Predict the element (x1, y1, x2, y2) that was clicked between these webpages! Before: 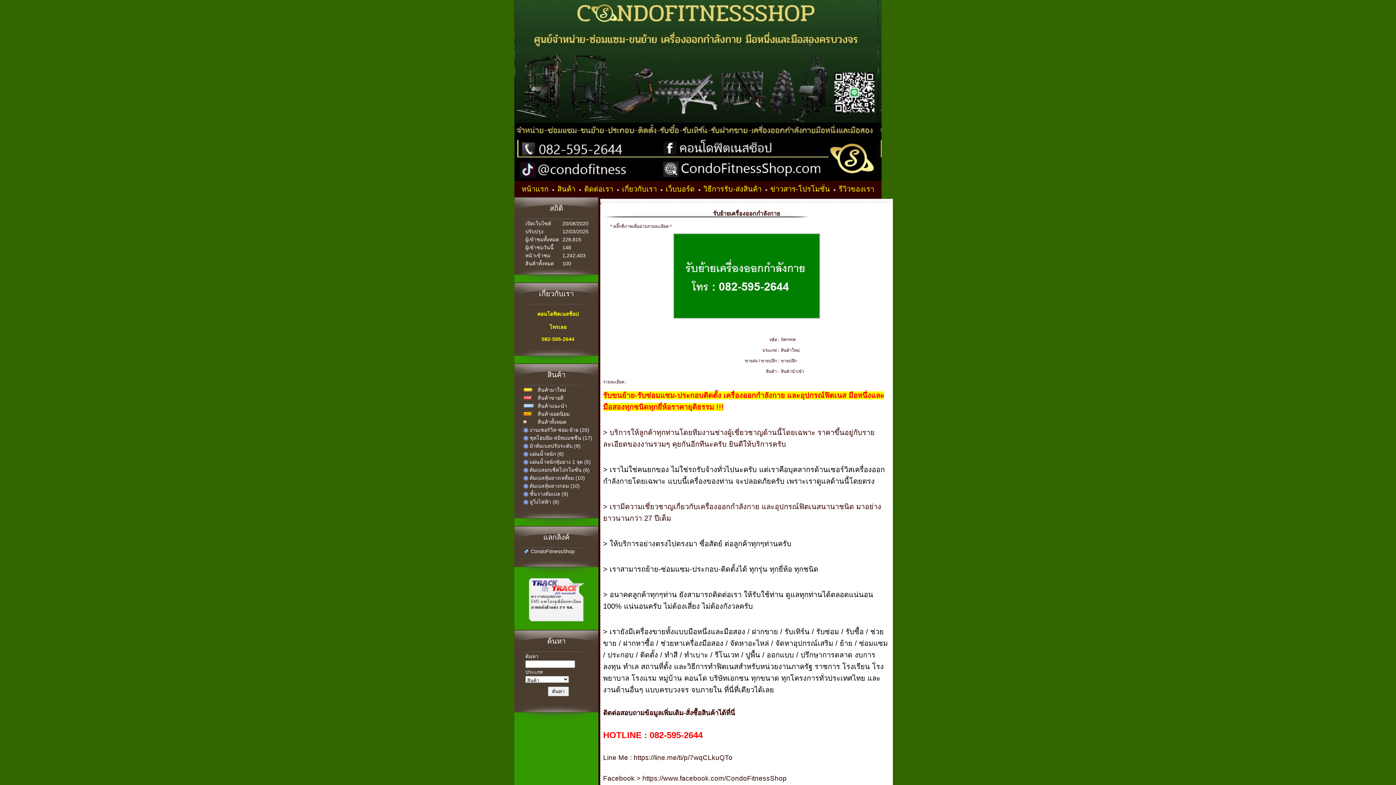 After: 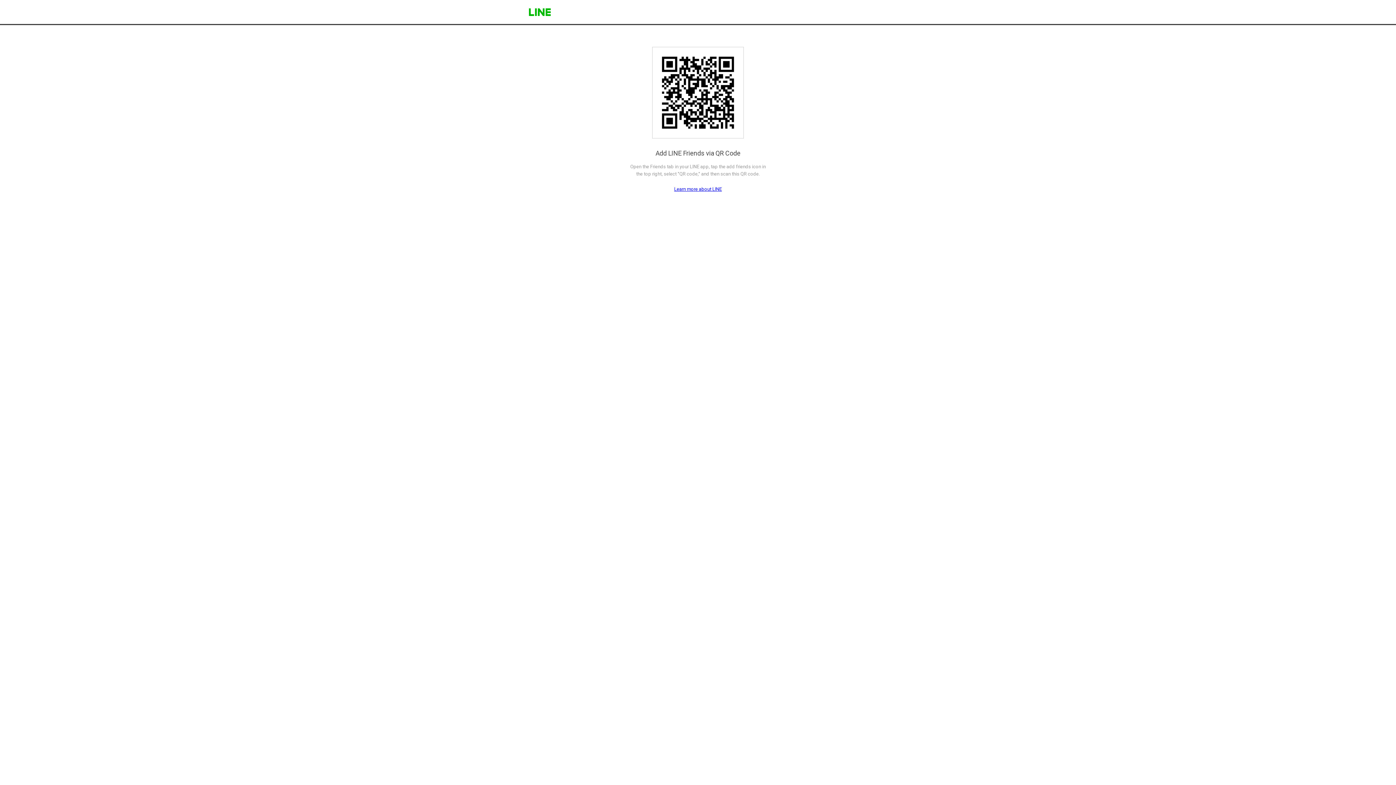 Action: bbox: (633, 756, 732, 761) label: https://line.me/ti/p/7wqCLkuQTo